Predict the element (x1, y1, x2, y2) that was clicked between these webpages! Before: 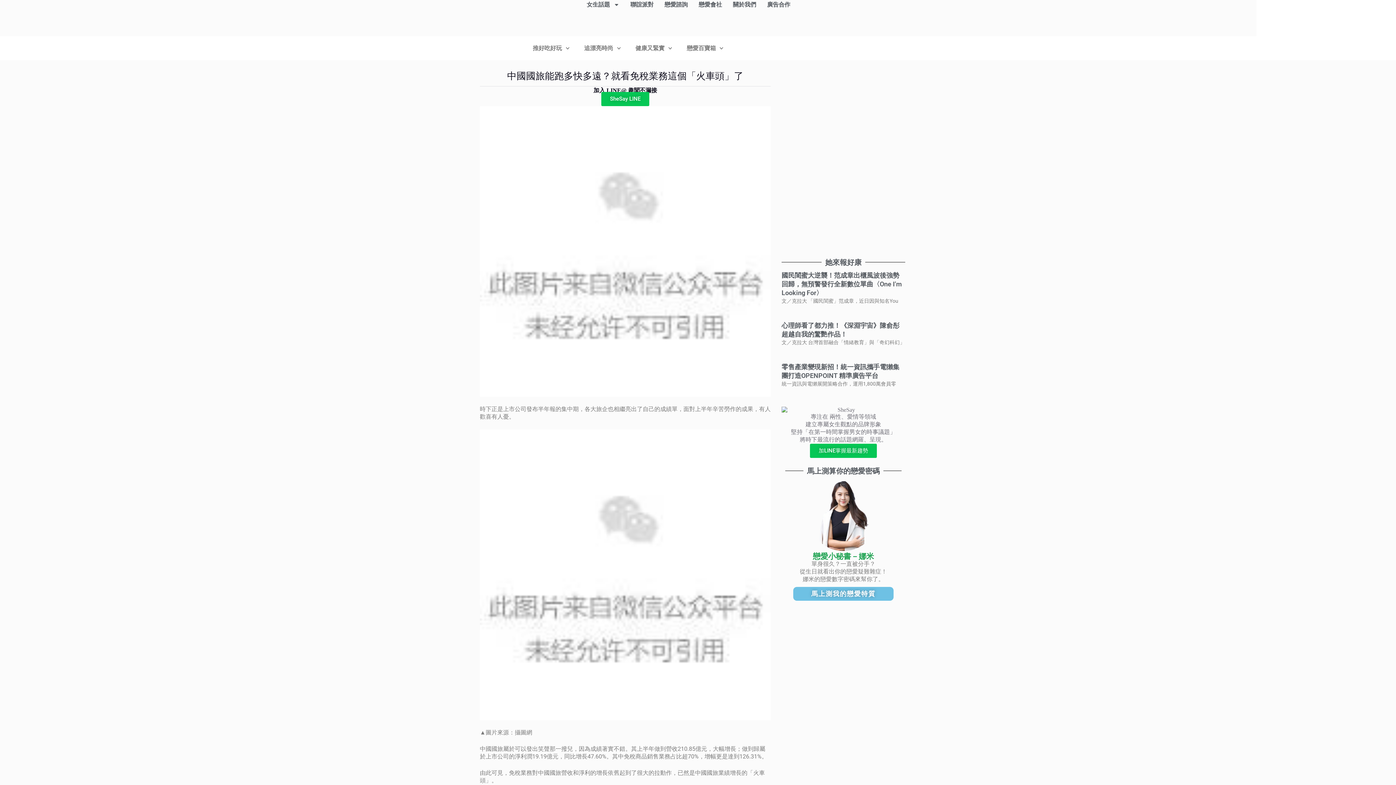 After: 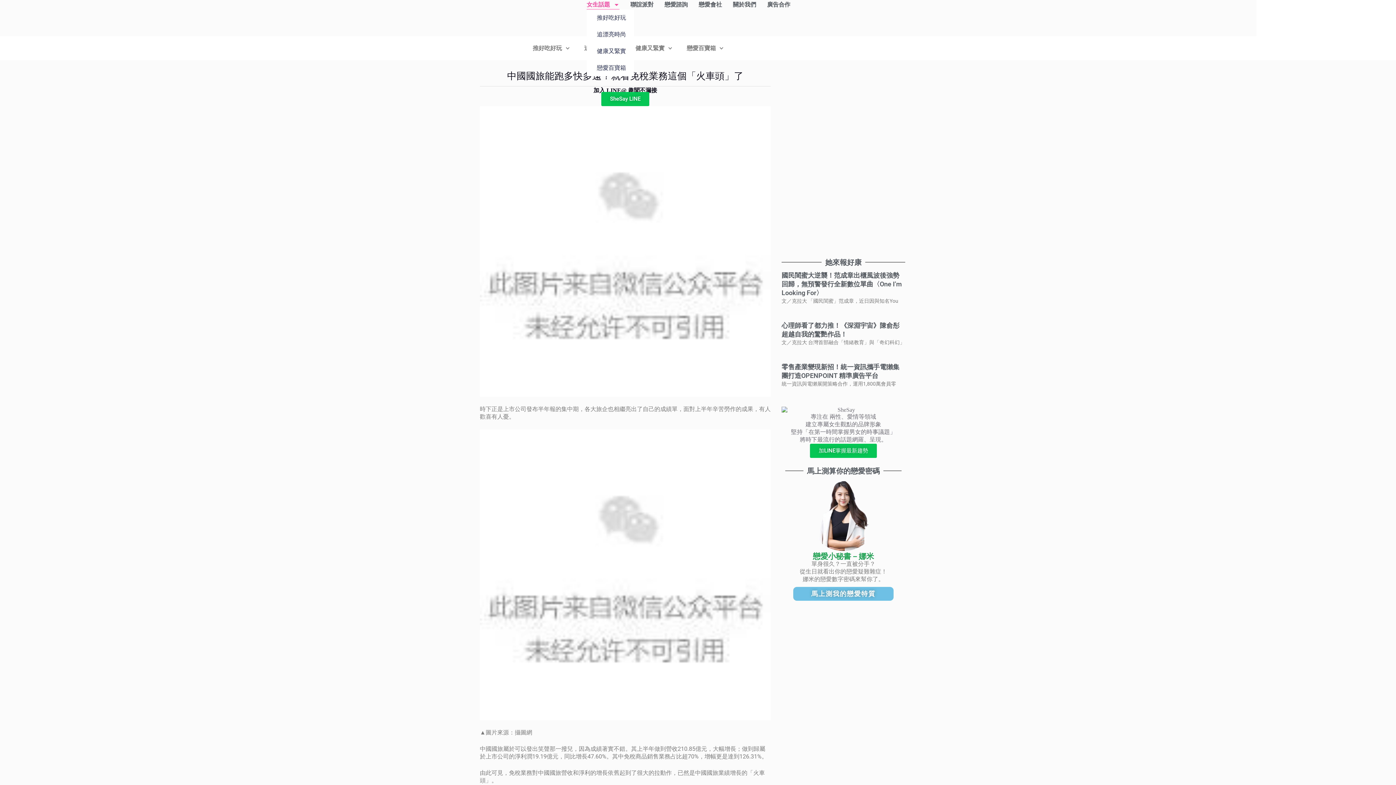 Action: bbox: (586, 0, 619, 9) label: 女生話題